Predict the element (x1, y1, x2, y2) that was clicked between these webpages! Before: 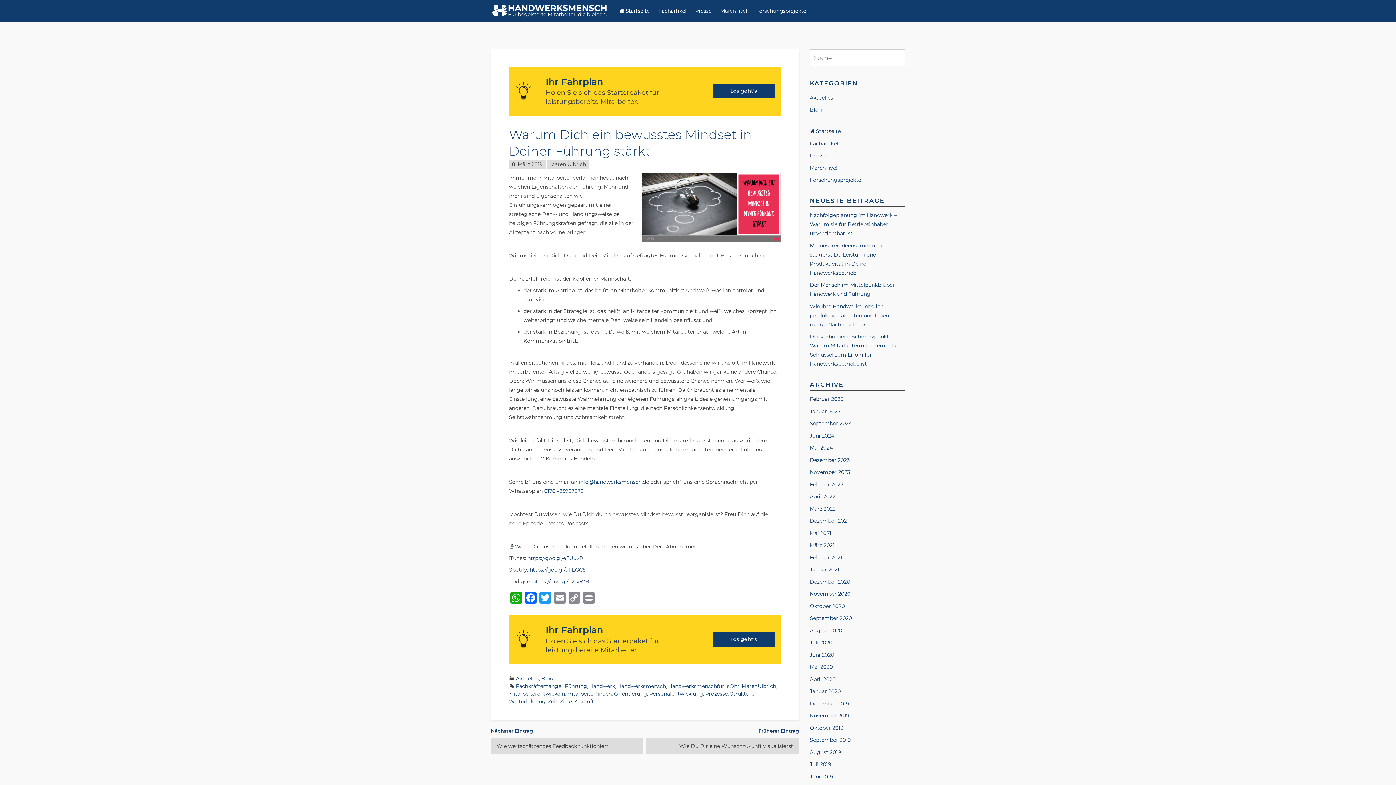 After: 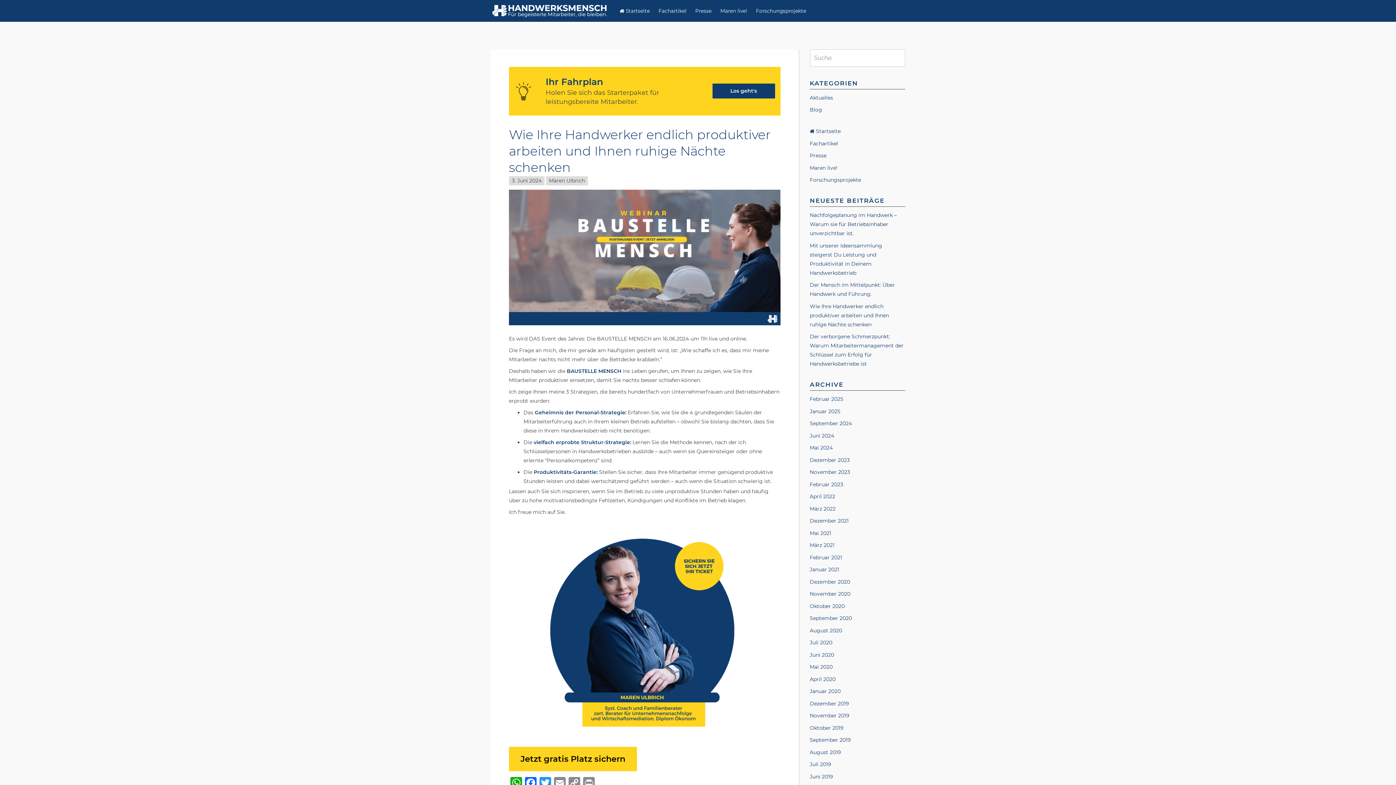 Action: label: Wie Ihre Handwerker endlich produktiver arbeiten und Ihnen ruhige Nächte schenken bbox: (810, 303, 889, 327)